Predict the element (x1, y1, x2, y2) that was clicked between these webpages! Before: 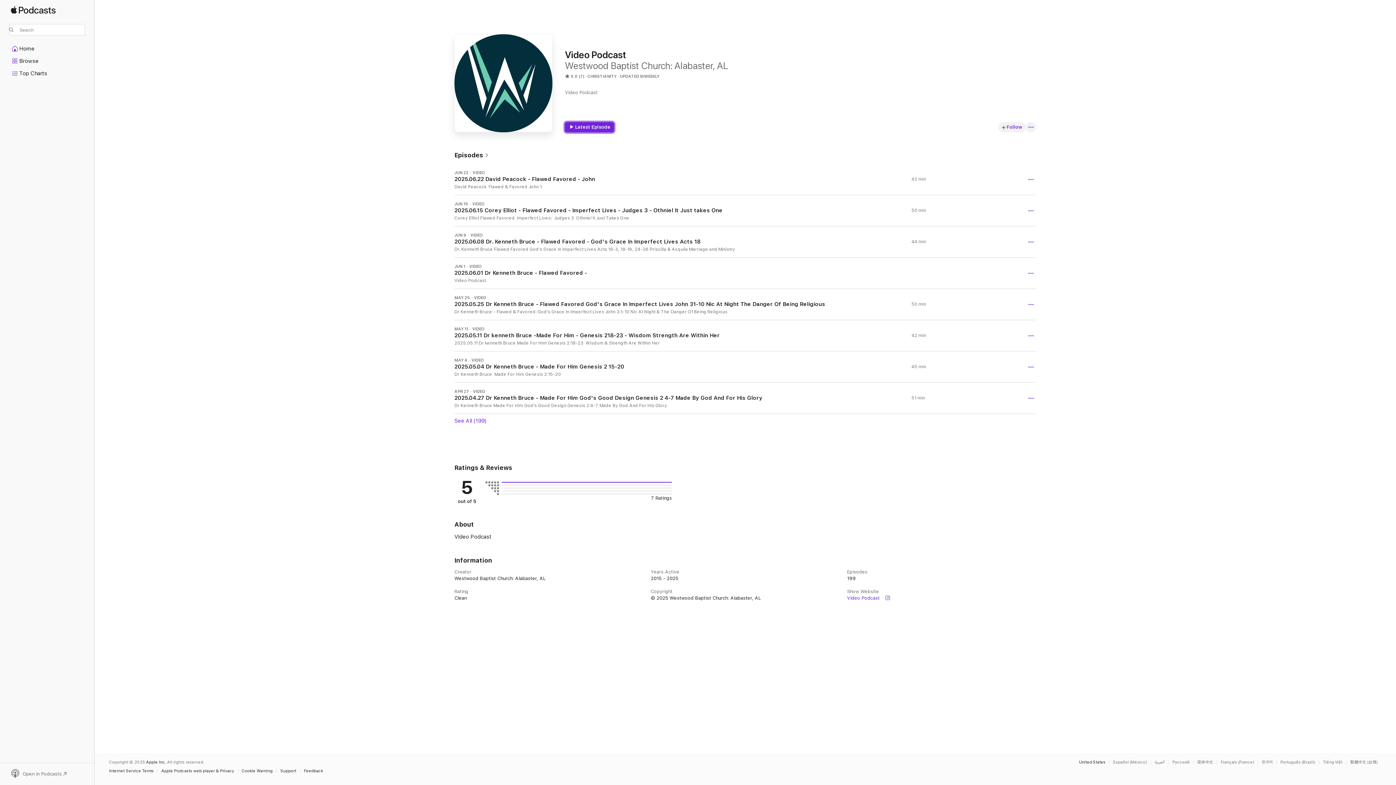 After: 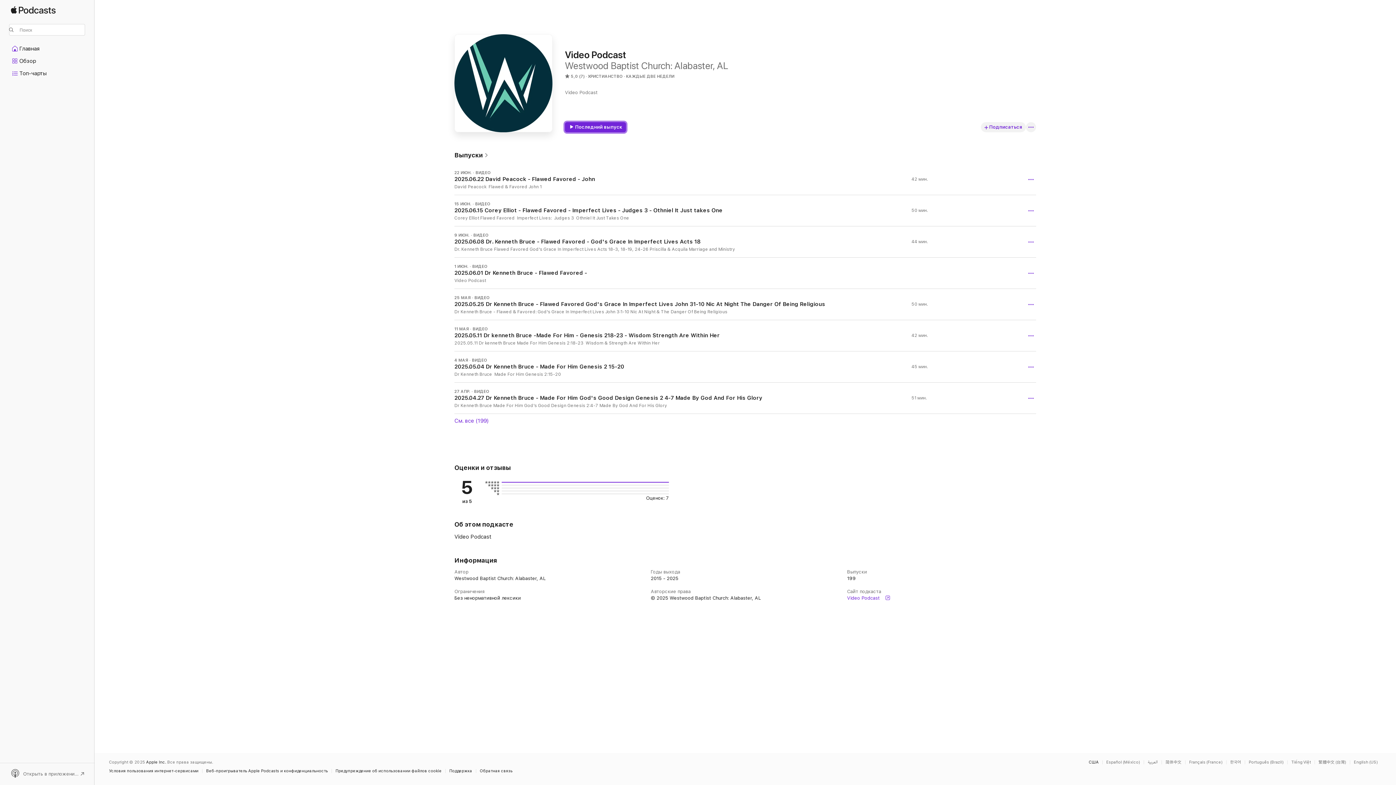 Action: bbox: (1172, 760, 1193, 764) label: This page is available in Русский